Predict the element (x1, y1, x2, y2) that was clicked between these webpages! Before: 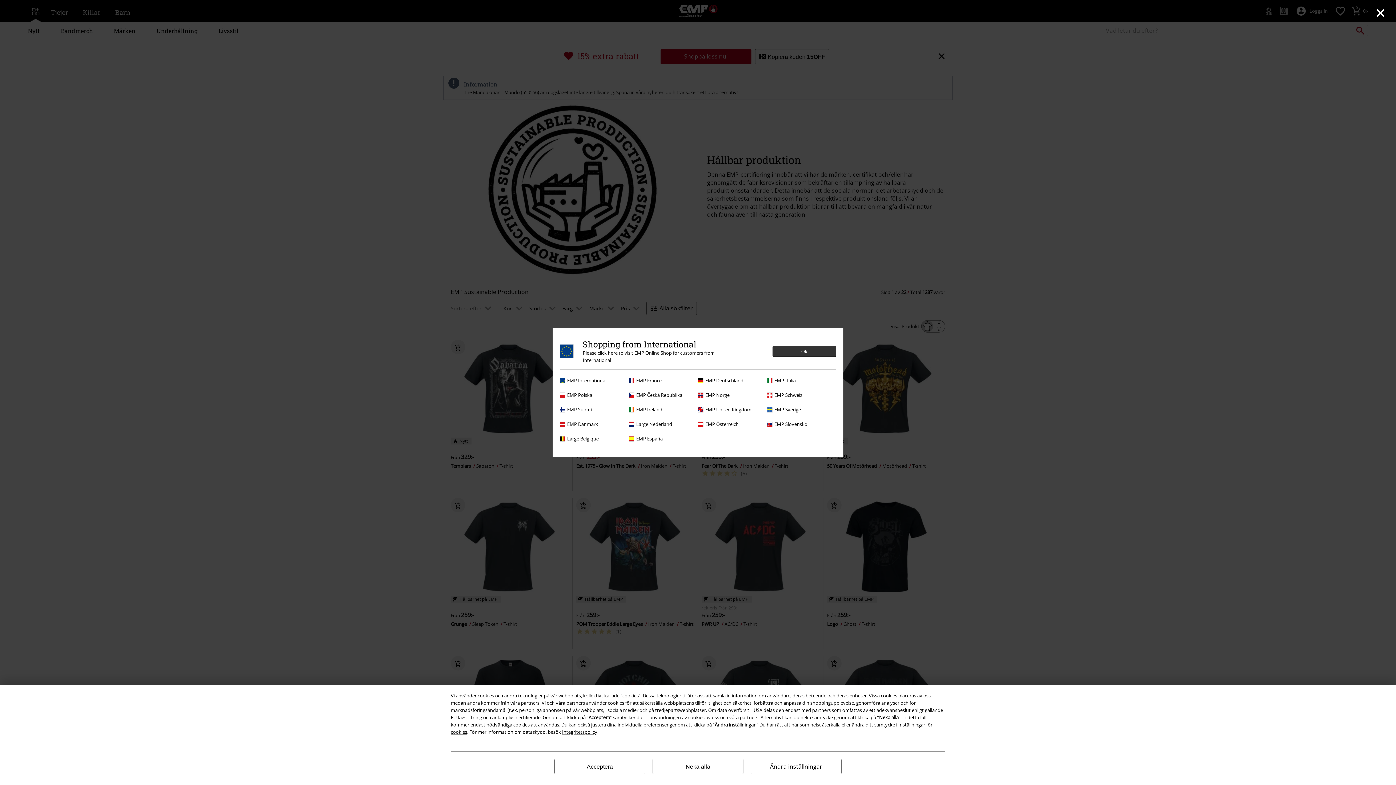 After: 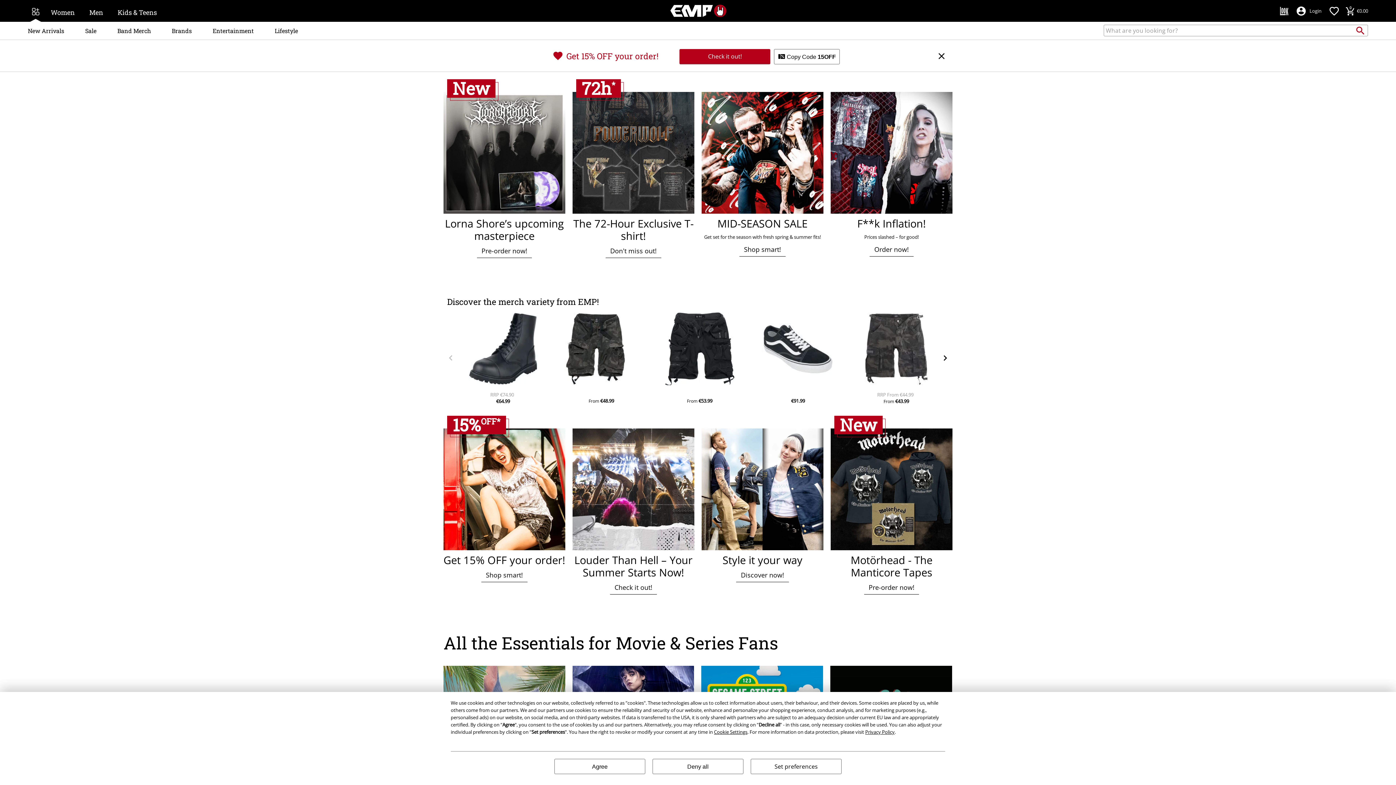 Action: label: EMP Ireland bbox: (629, 406, 694, 413)